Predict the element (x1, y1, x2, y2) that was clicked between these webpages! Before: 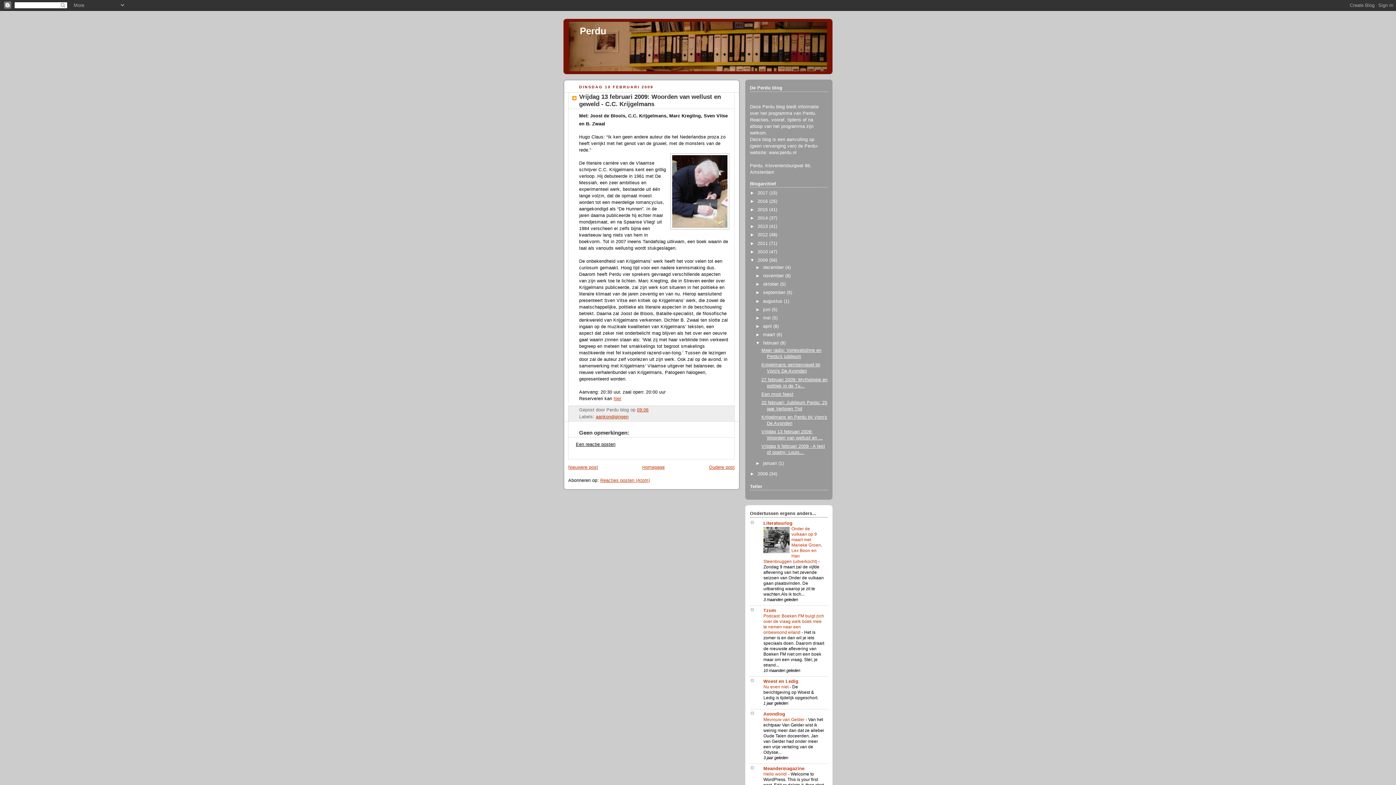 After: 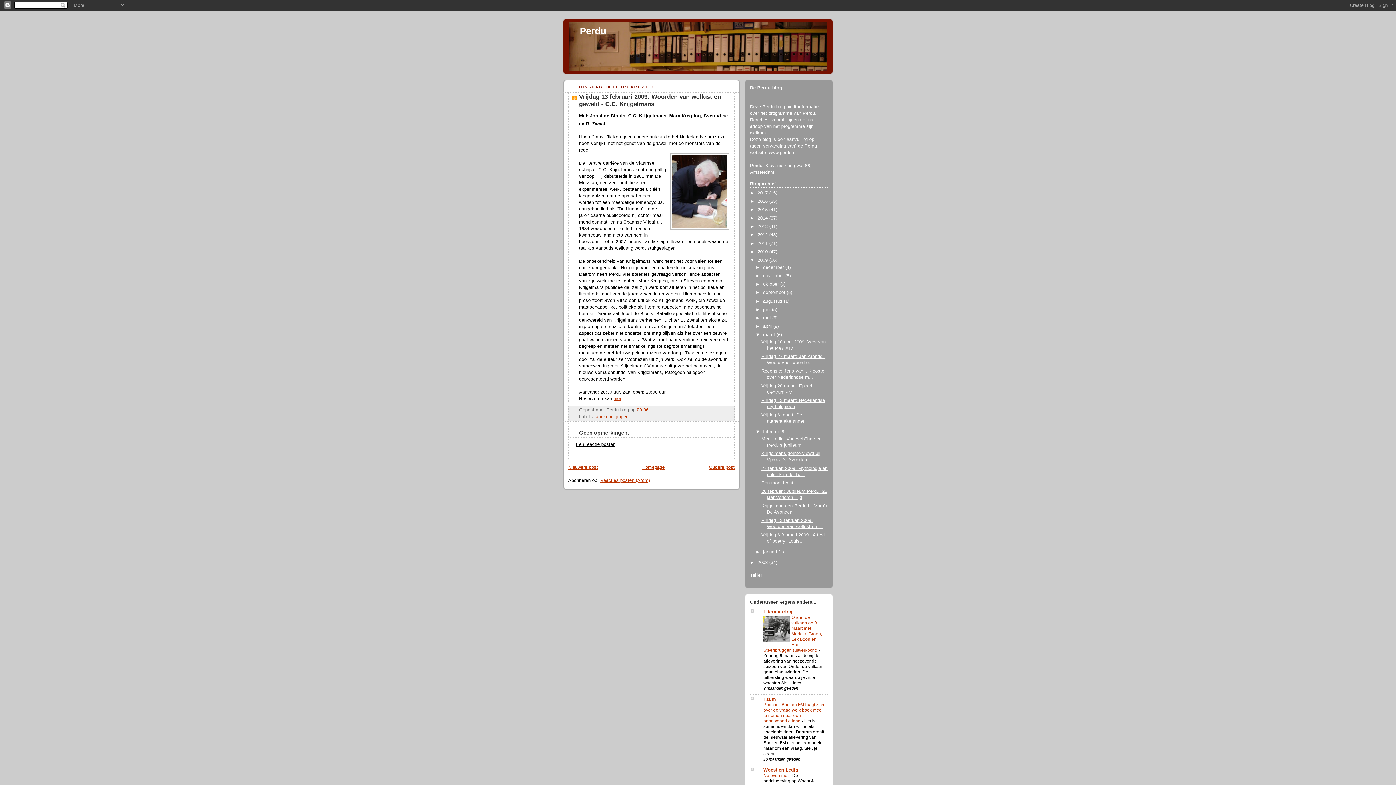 Action: bbox: (755, 332, 763, 337) label: ►  